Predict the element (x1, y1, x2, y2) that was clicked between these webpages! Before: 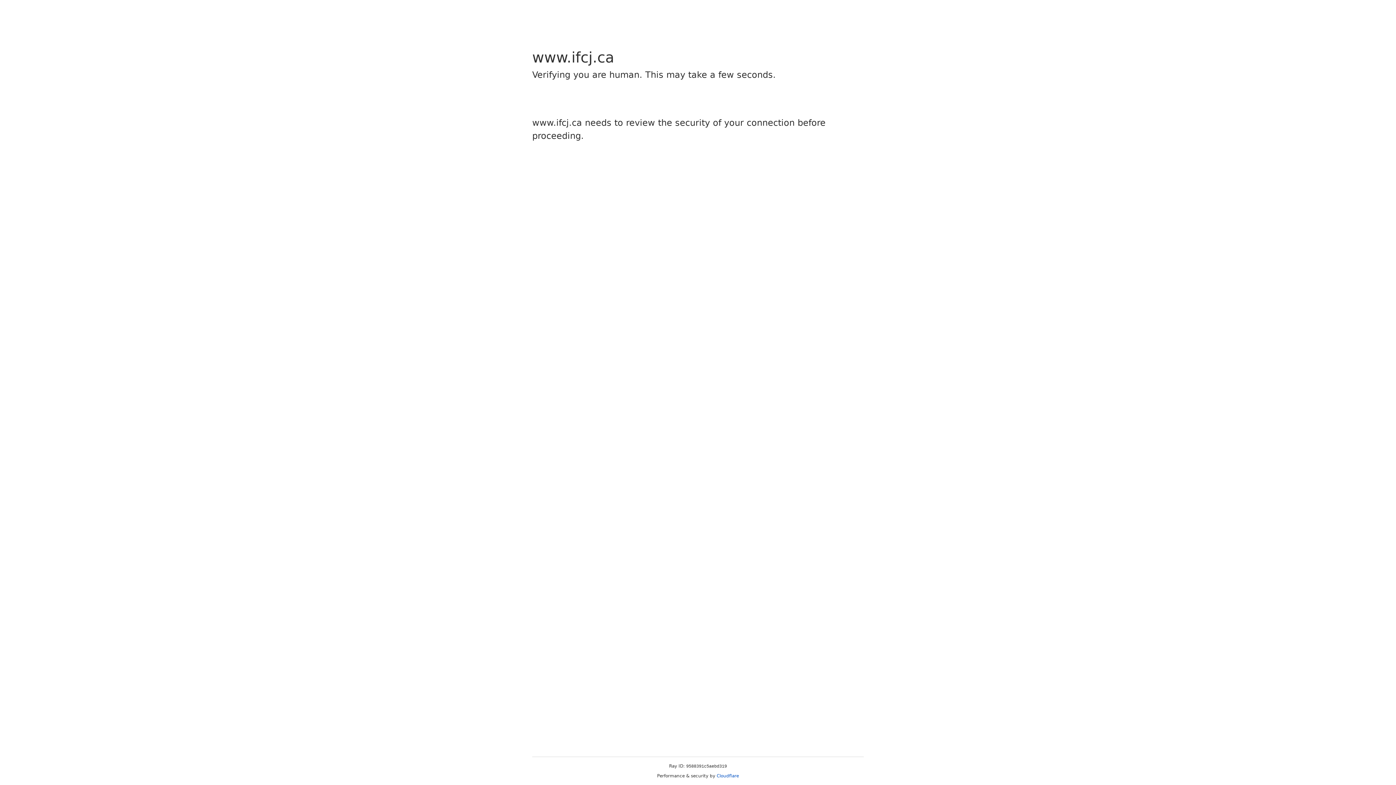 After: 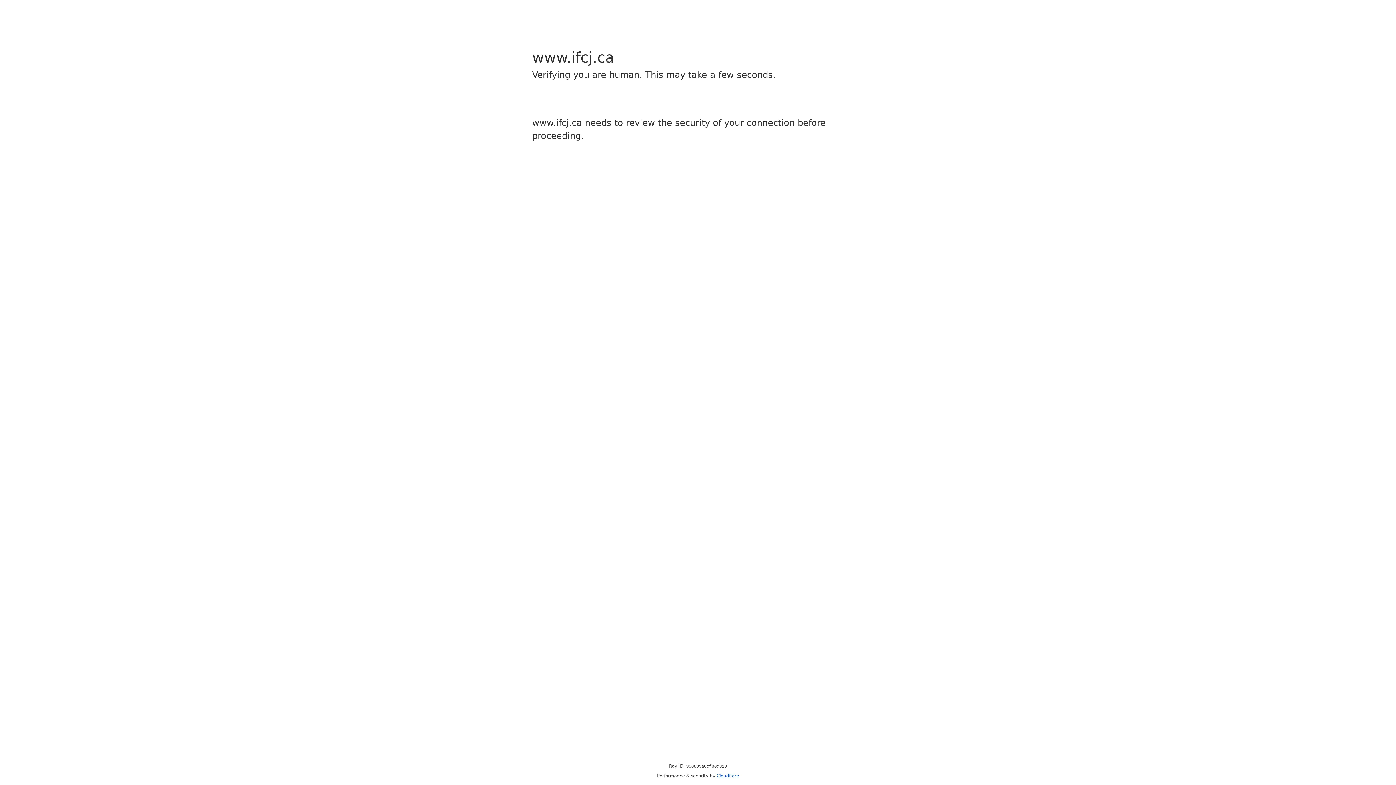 Action: bbox: (716, 773, 739, 778) label: Cloudflare